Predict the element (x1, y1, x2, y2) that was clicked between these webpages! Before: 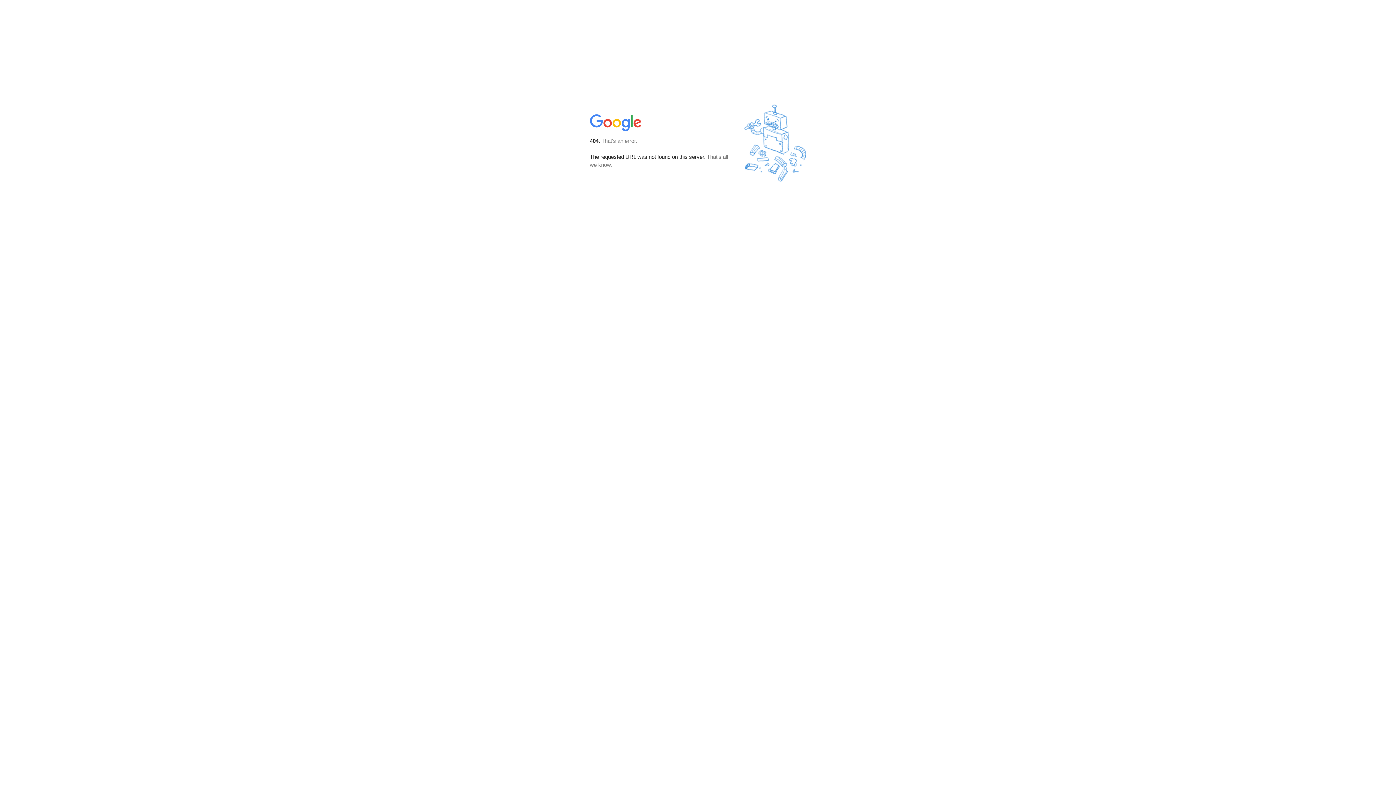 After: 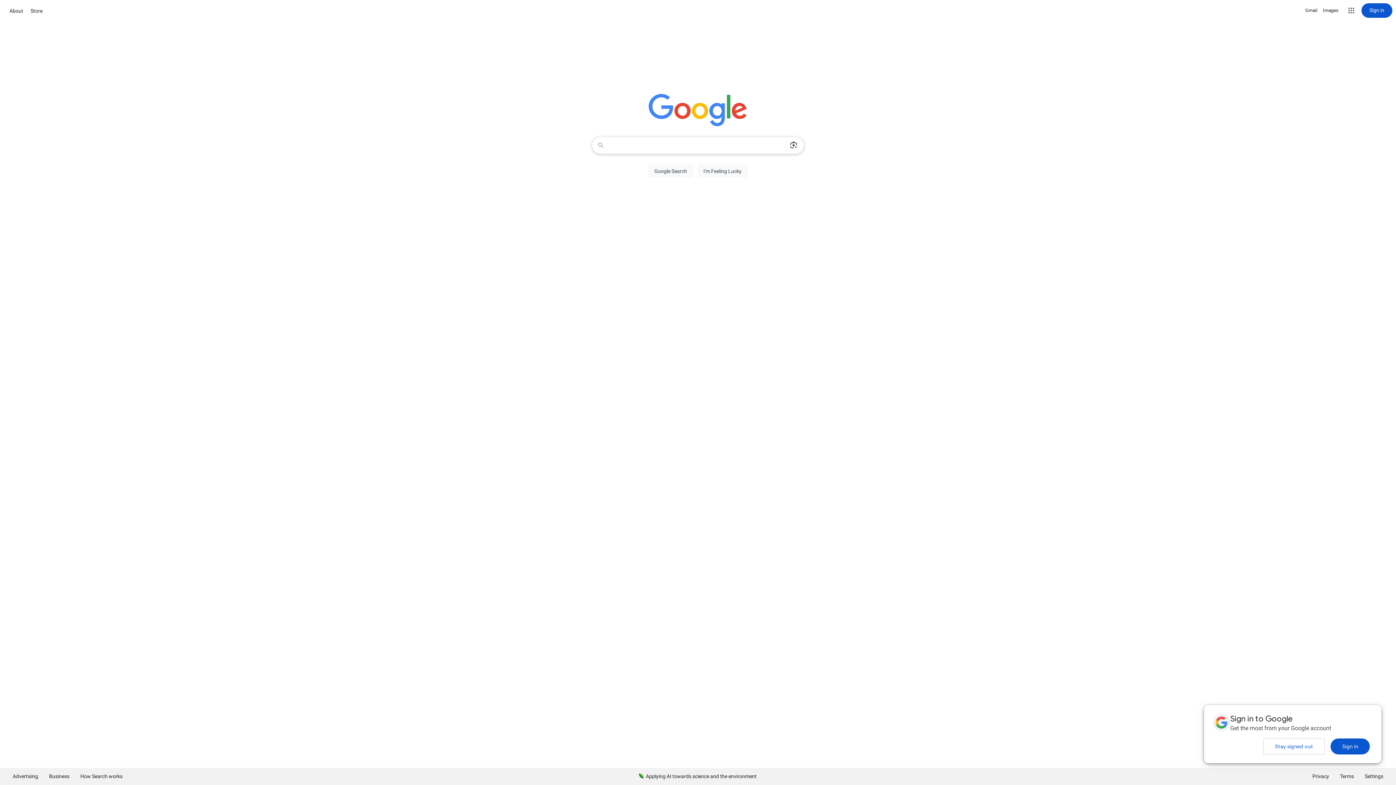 Action: bbox: (590, 127, 642, 134)